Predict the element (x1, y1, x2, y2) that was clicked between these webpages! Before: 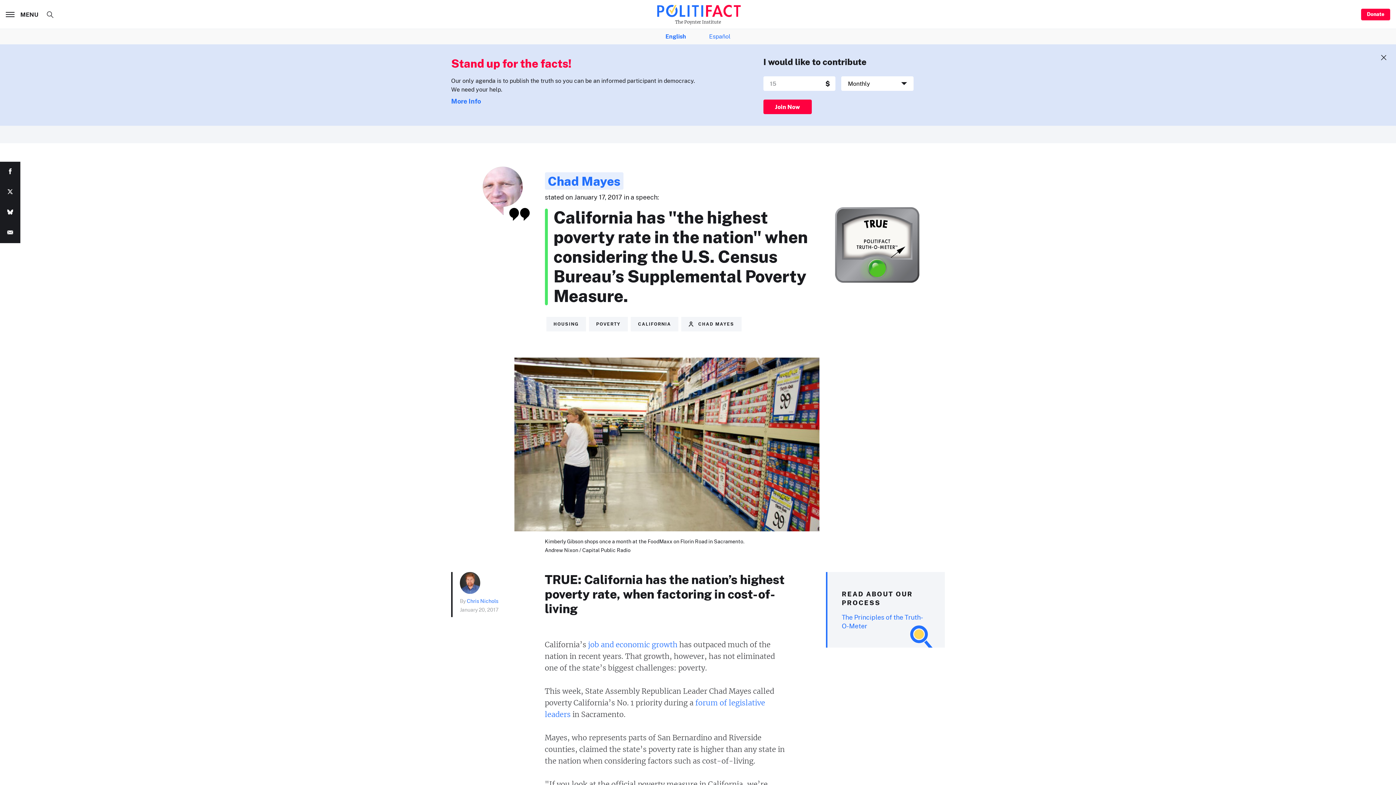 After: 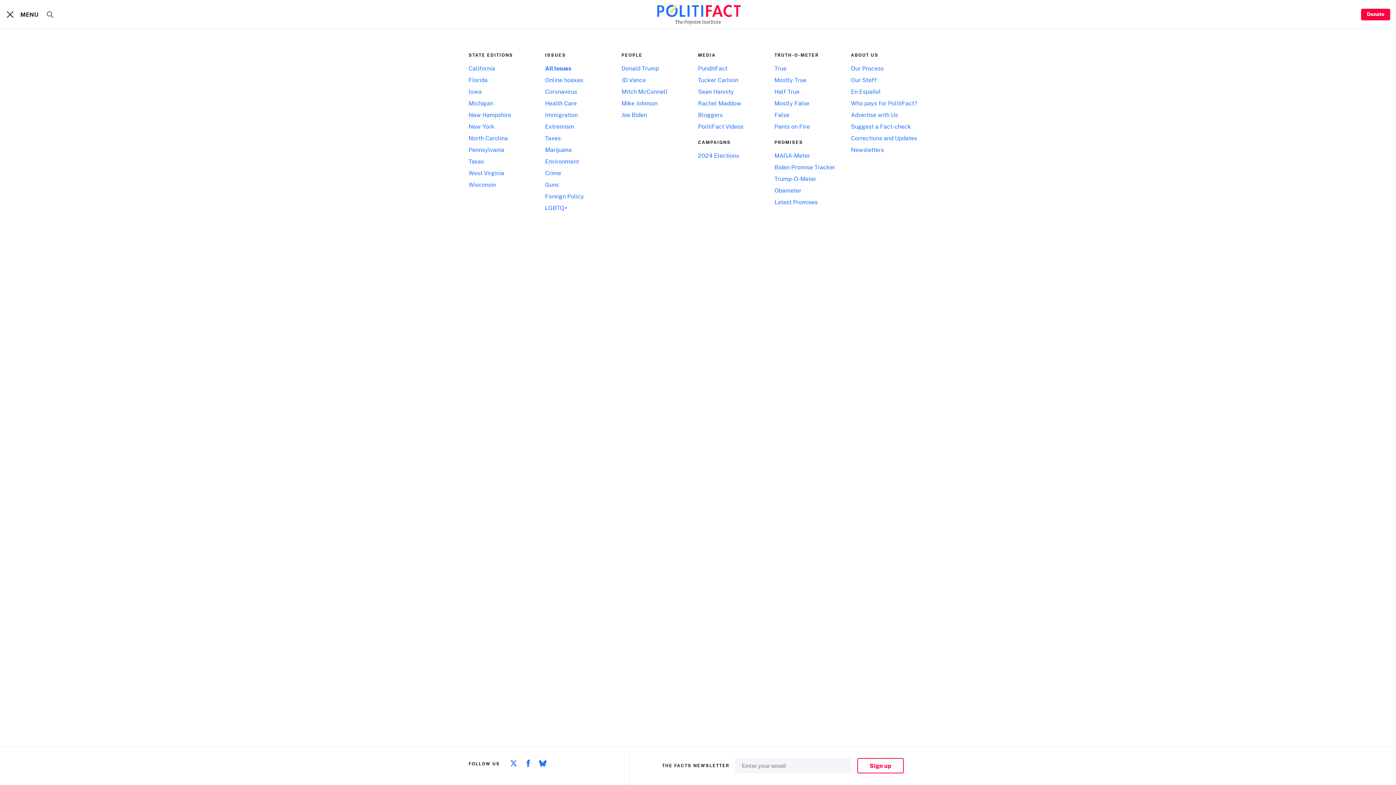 Action: label:  MENU bbox: (5, 10, 40, 18)